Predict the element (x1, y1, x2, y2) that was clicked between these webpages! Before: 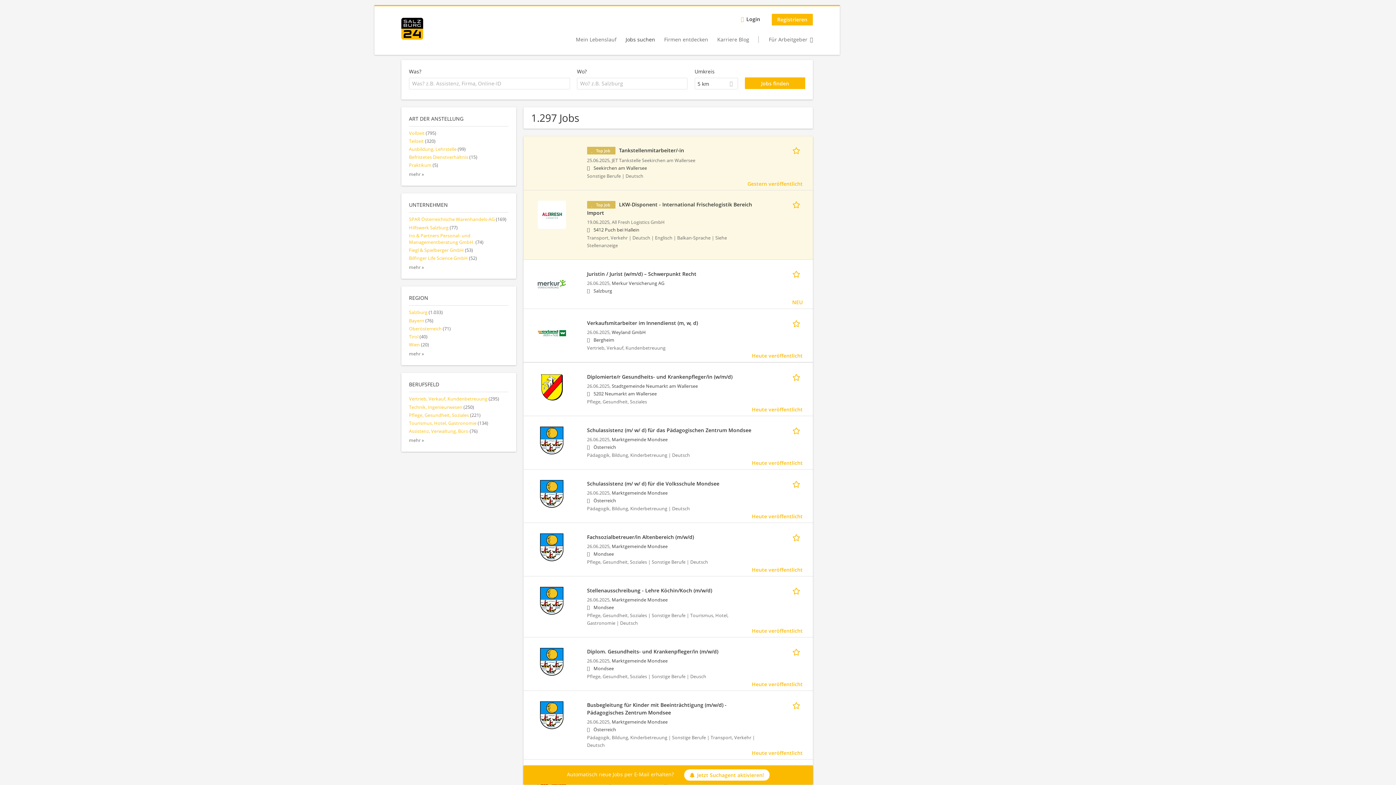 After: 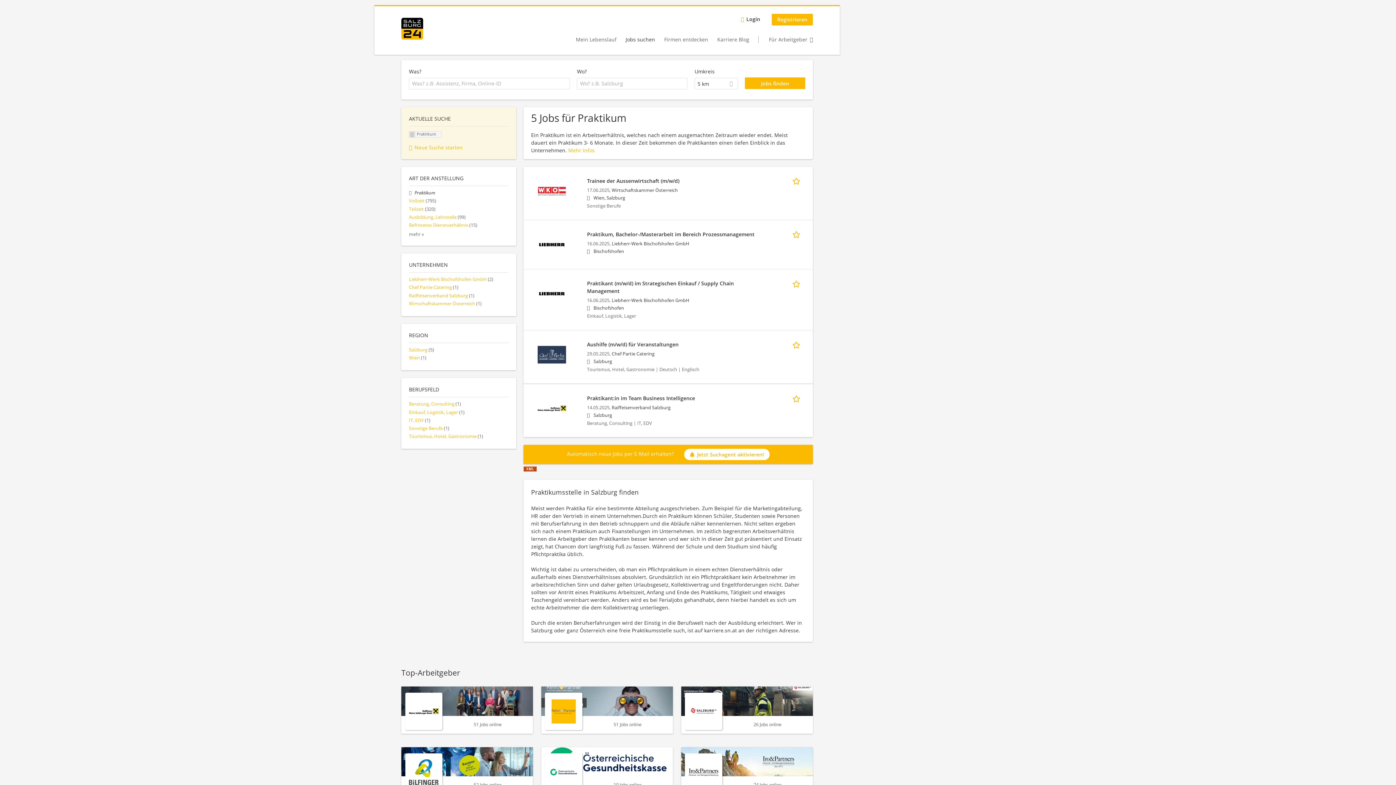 Action: label: Praktikum (5) bbox: (409, 162, 438, 168)